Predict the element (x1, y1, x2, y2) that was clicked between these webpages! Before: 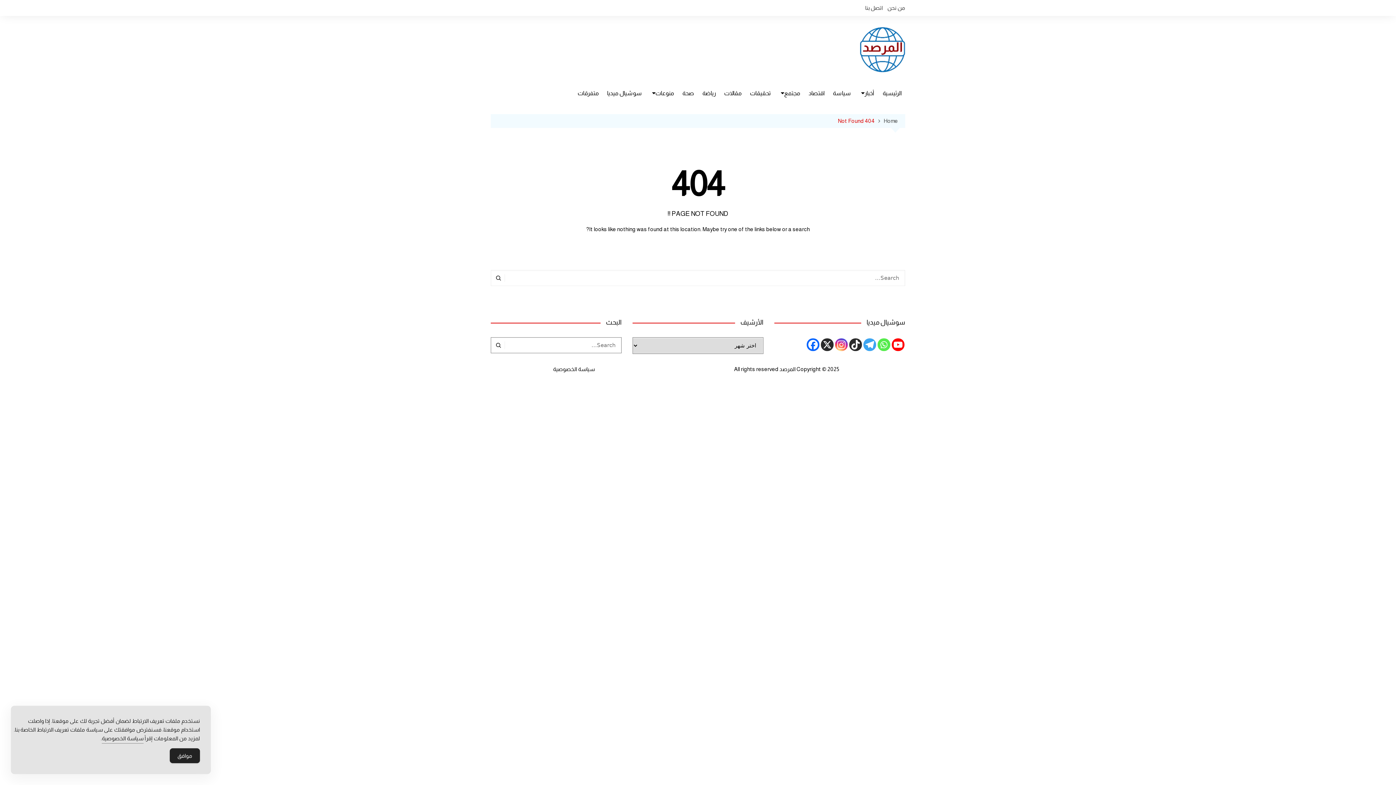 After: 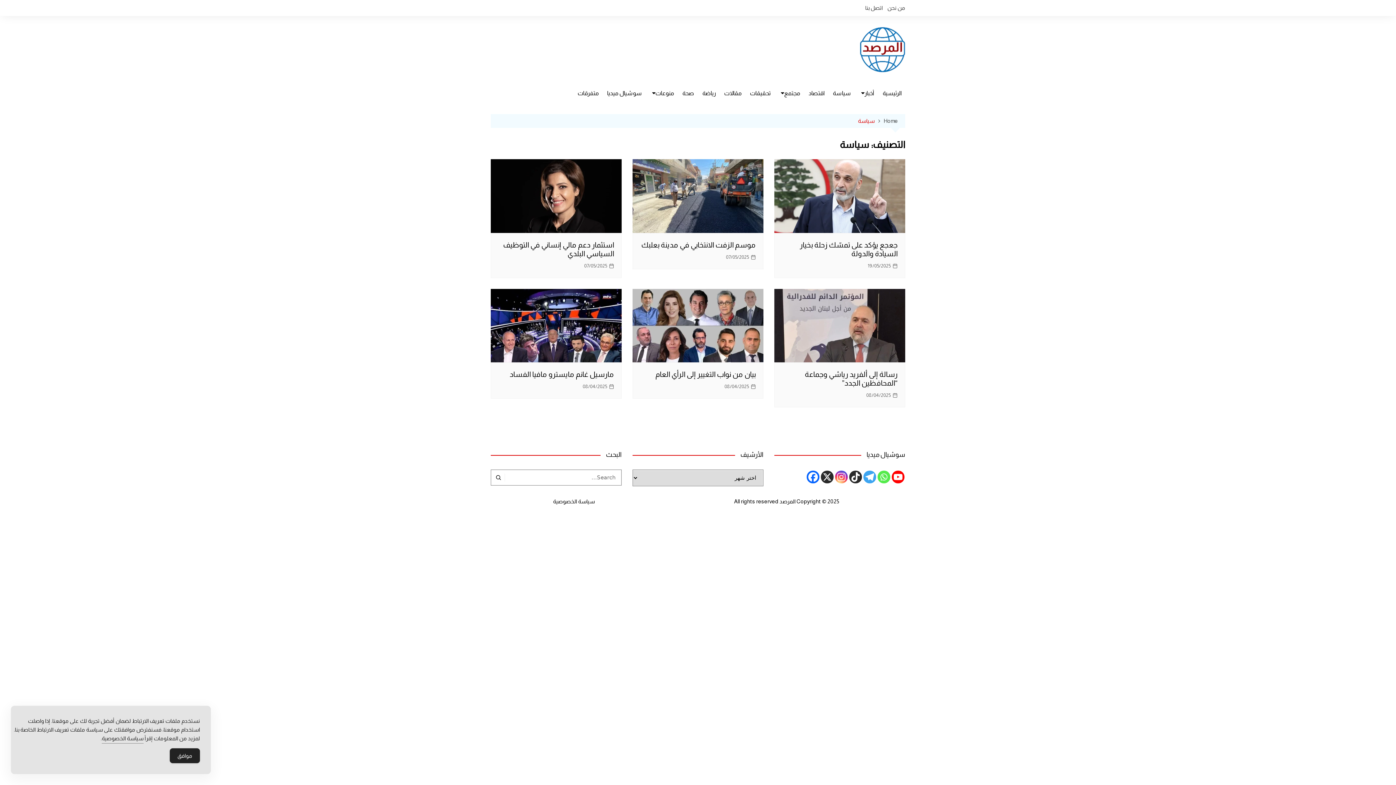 Action: label: سياسة bbox: (829, 83, 854, 103)